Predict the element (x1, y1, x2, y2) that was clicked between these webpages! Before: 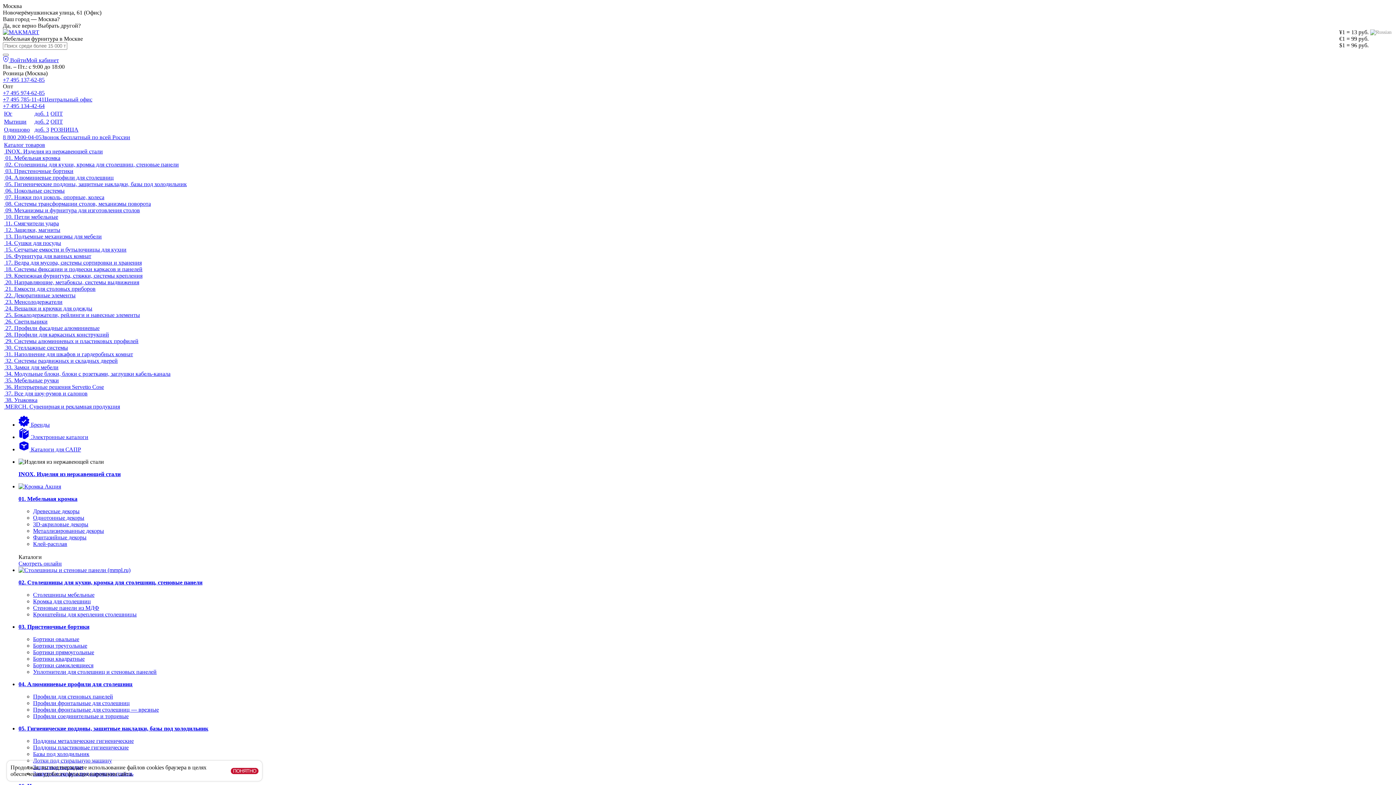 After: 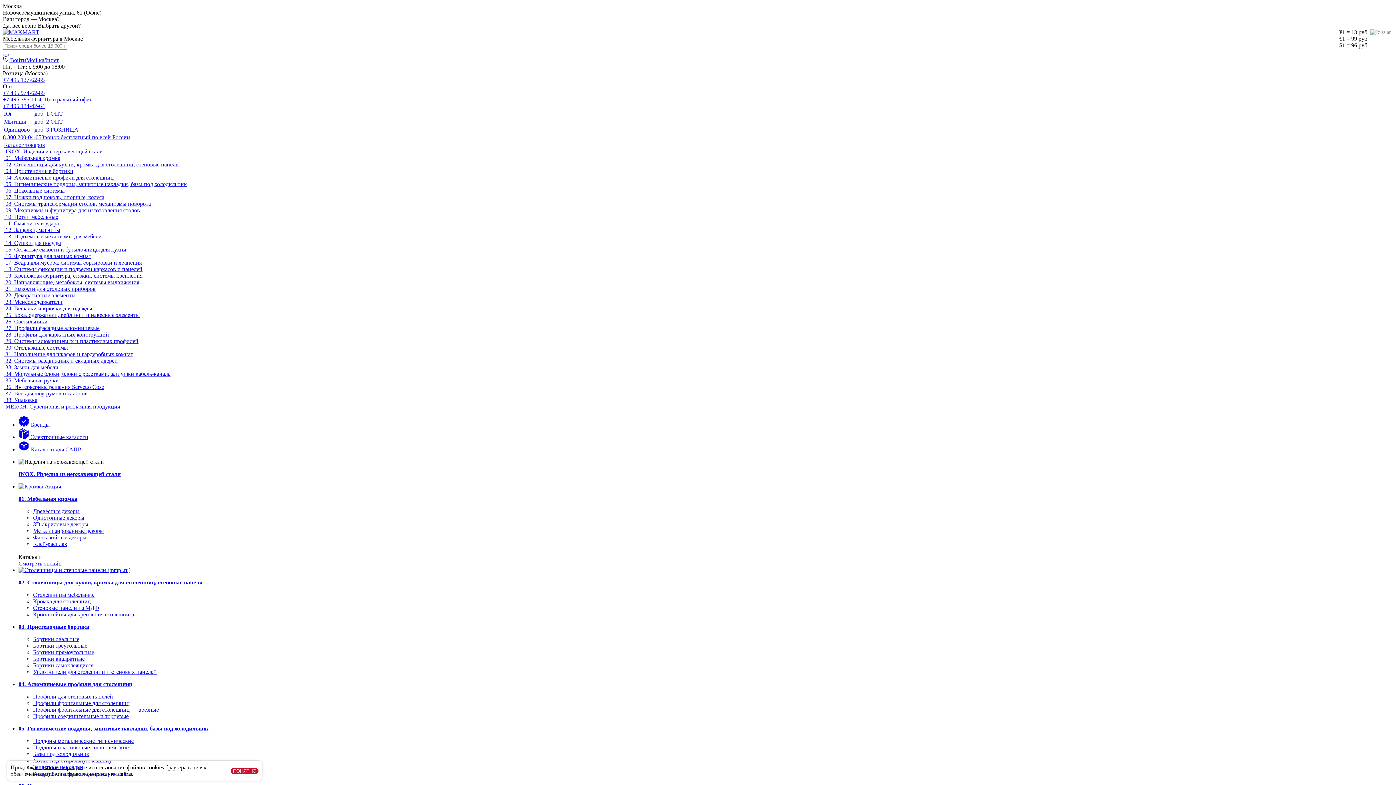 Action: label:  11. Смягчители удара bbox: (4, 220, 58, 226)